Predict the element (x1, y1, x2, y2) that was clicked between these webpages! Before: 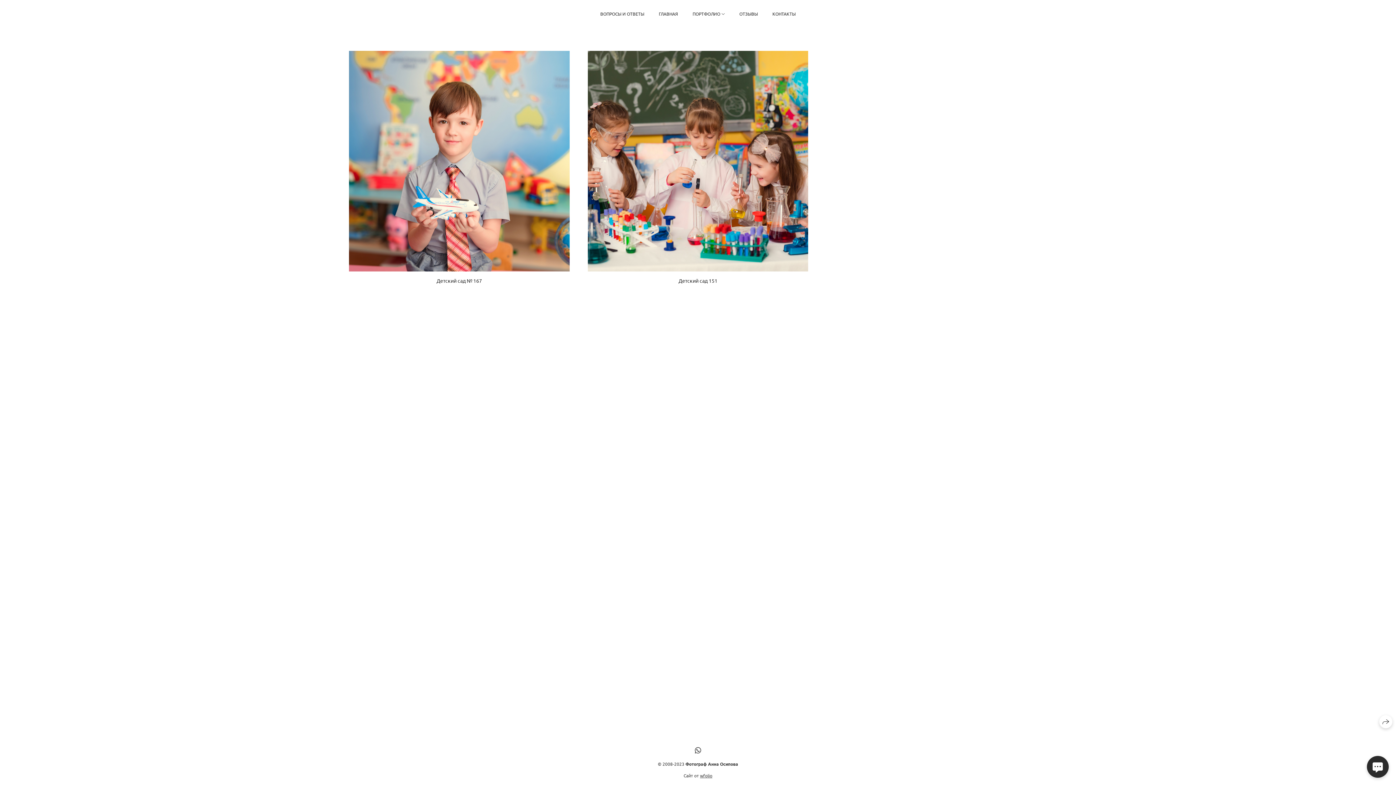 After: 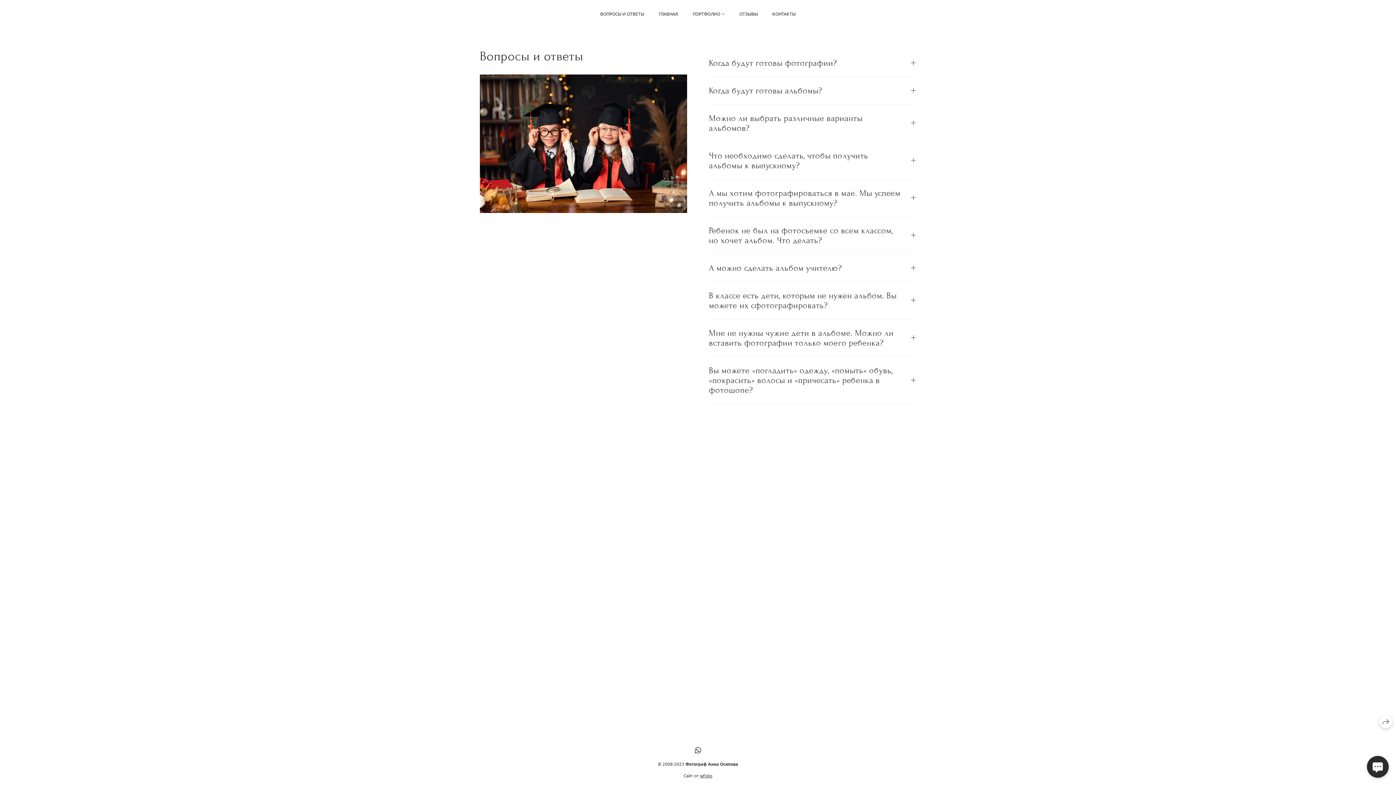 Action: label: ВОПРОСЫ И ОТВЕТЫ bbox: (600, 10, 644, 16)